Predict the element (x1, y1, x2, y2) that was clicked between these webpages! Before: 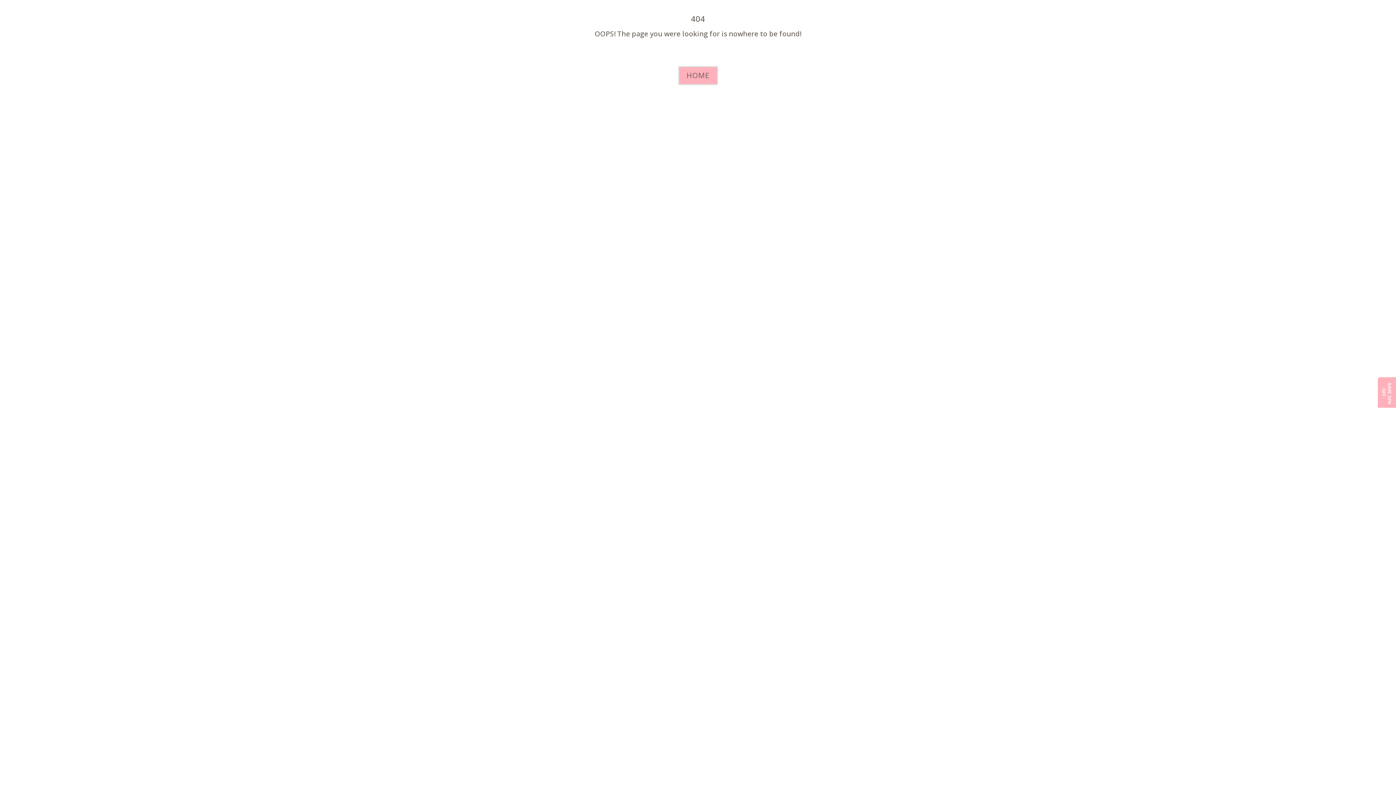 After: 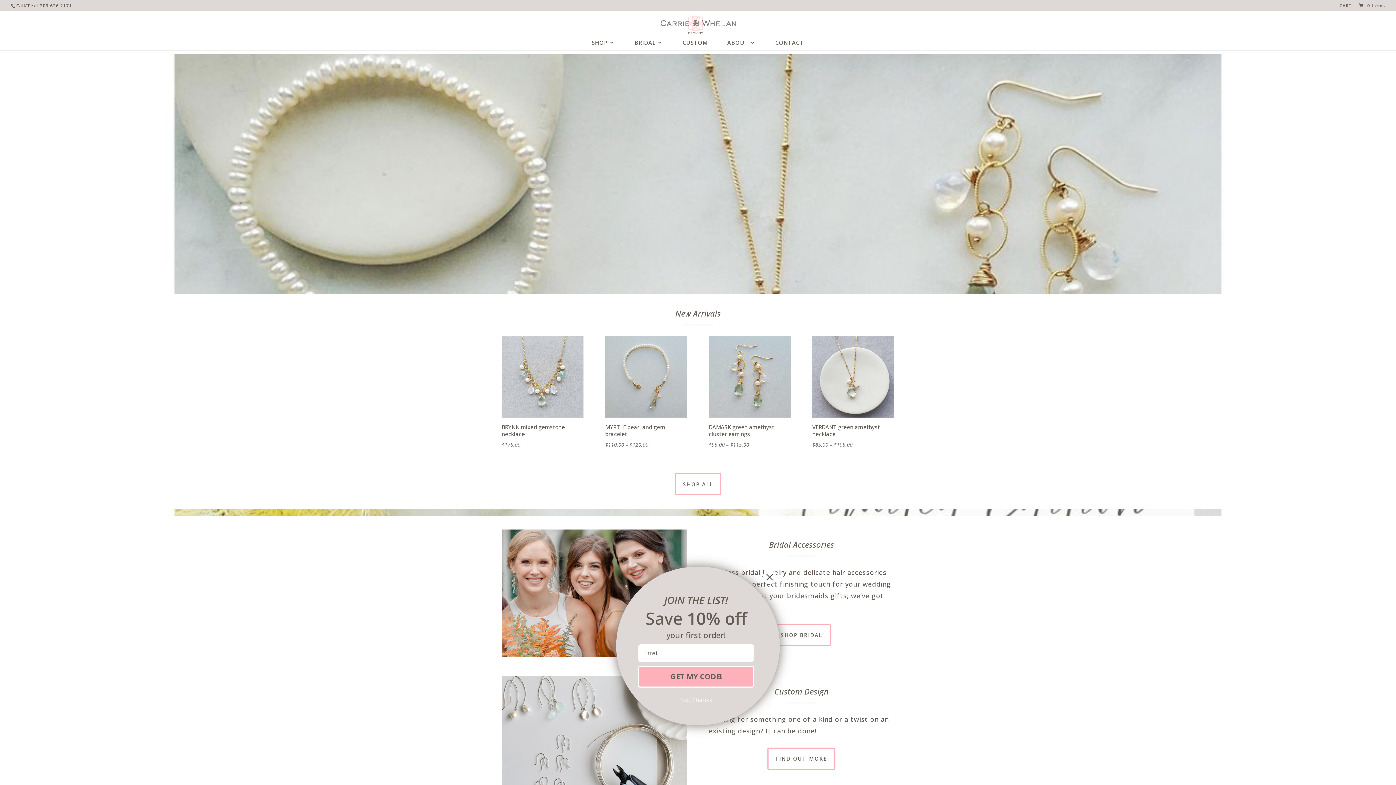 Action: bbox: (678, 66, 718, 85) label: HOME